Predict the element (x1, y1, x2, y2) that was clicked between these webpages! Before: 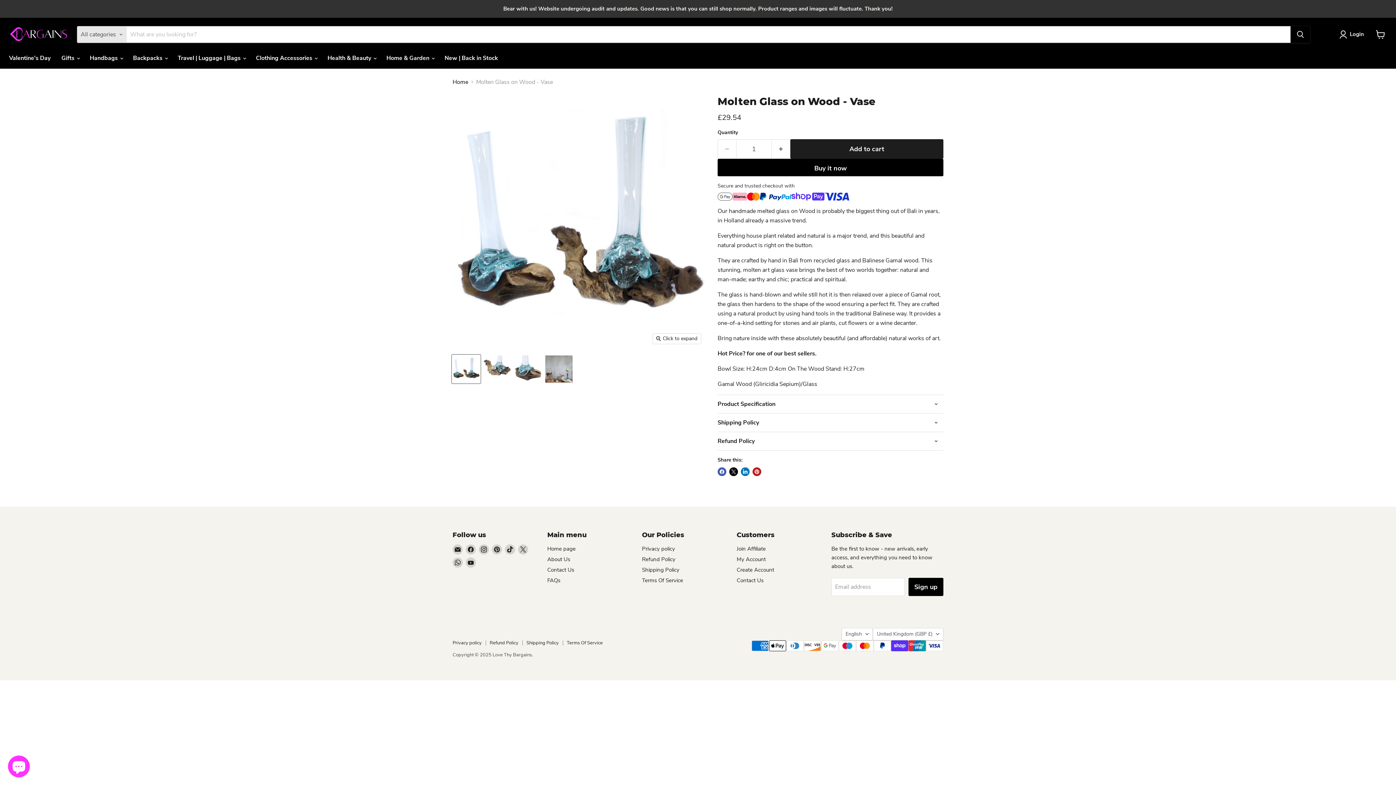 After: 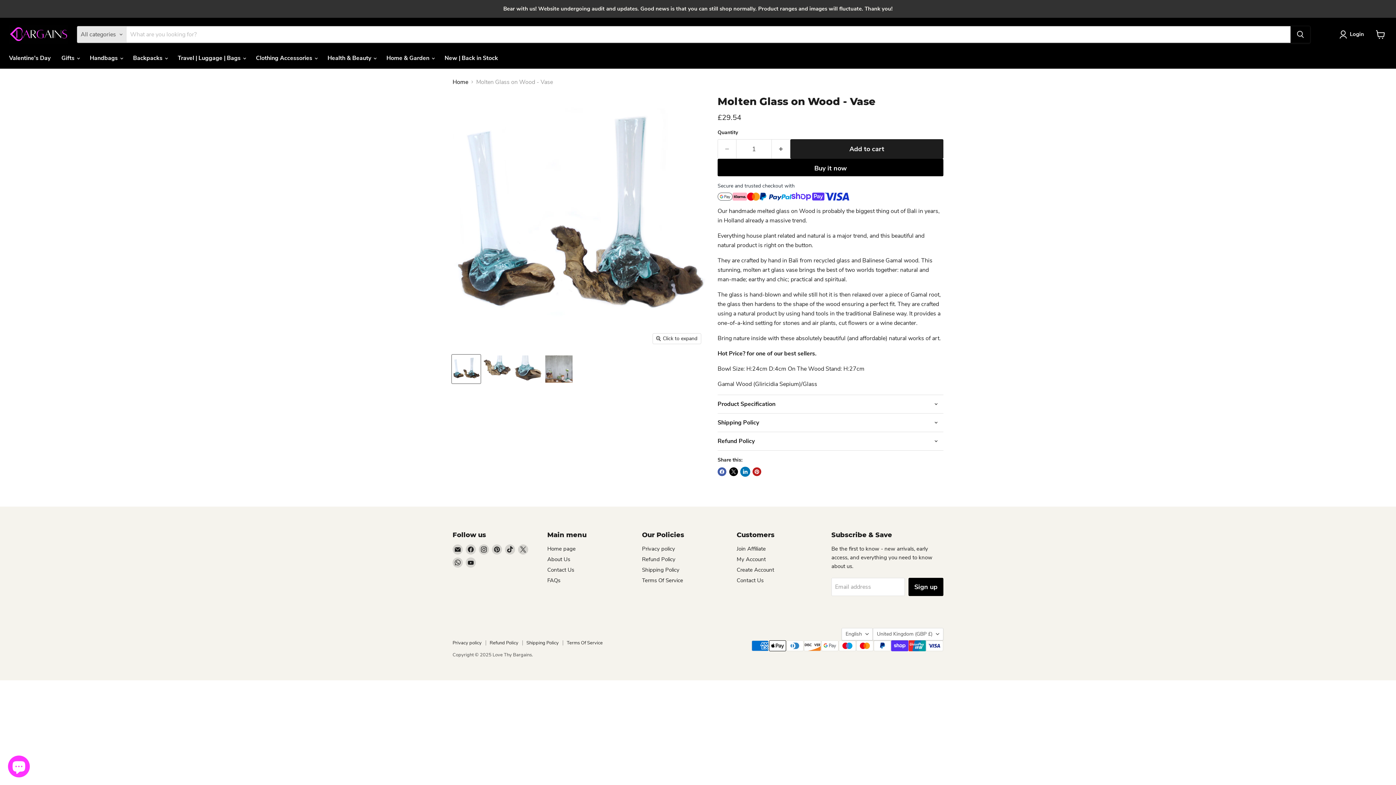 Action: bbox: (741, 448, 749, 457) label: Share on LinkedIn